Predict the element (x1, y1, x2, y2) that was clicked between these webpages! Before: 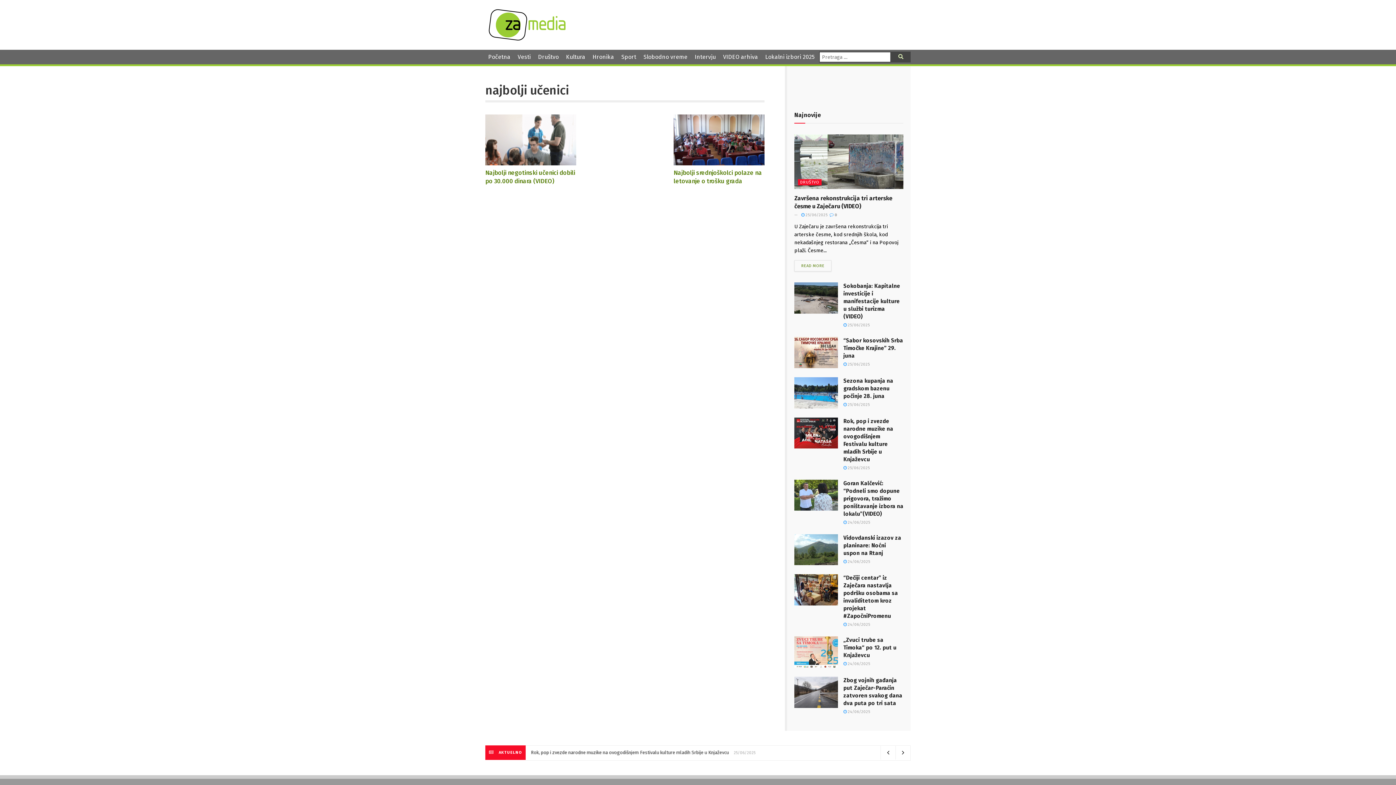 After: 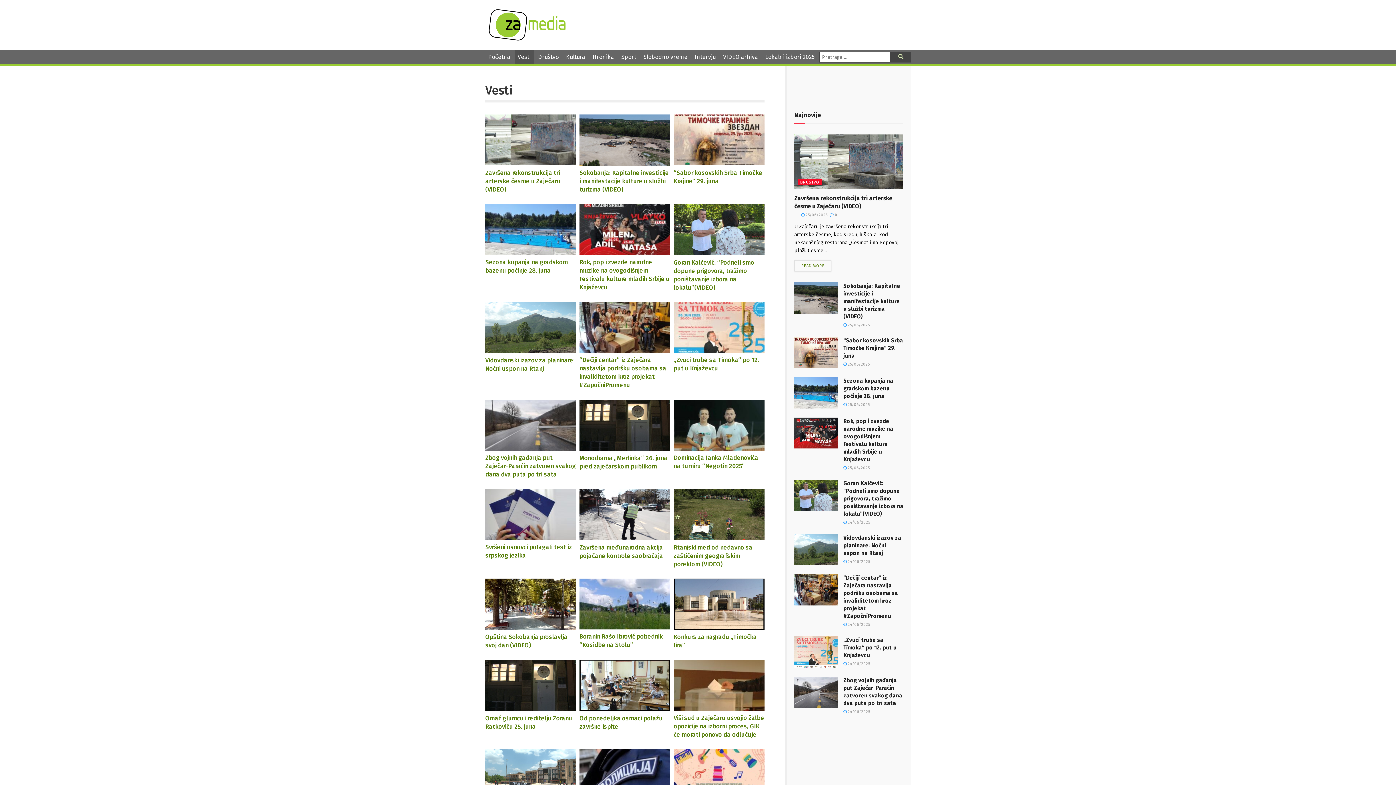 Action: label: Vesti bbox: (514, 49, 533, 64)